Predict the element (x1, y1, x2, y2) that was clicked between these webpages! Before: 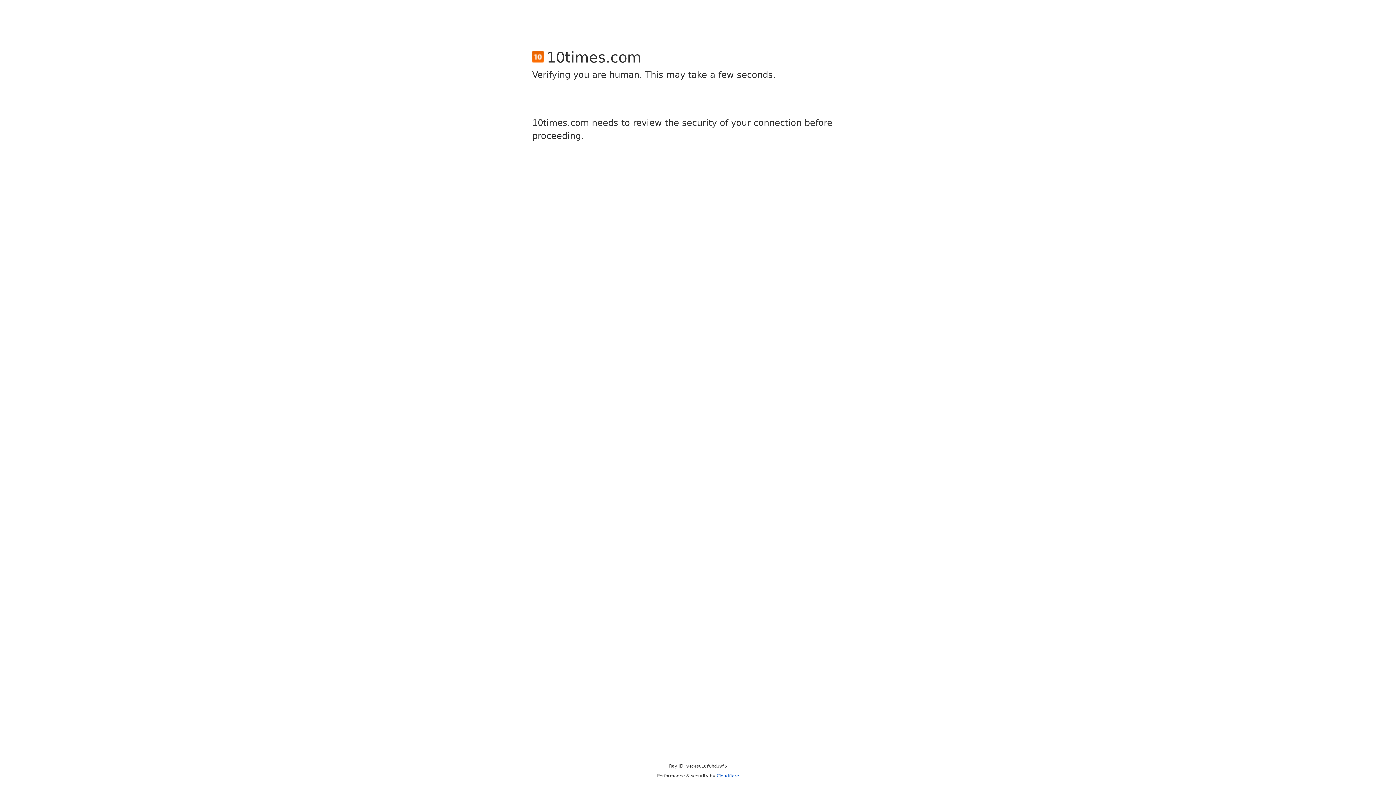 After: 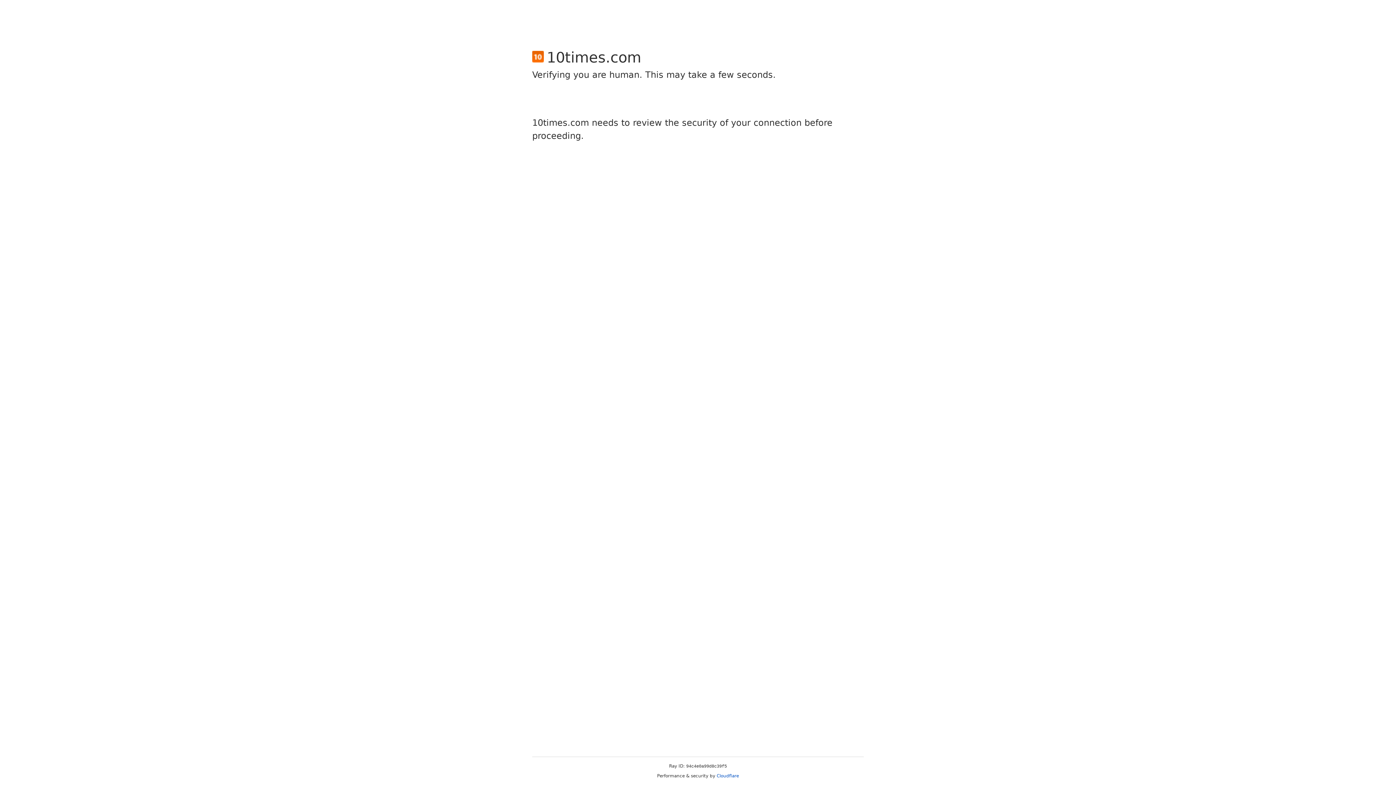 Action: bbox: (716, 773, 739, 778) label: Cloudflare